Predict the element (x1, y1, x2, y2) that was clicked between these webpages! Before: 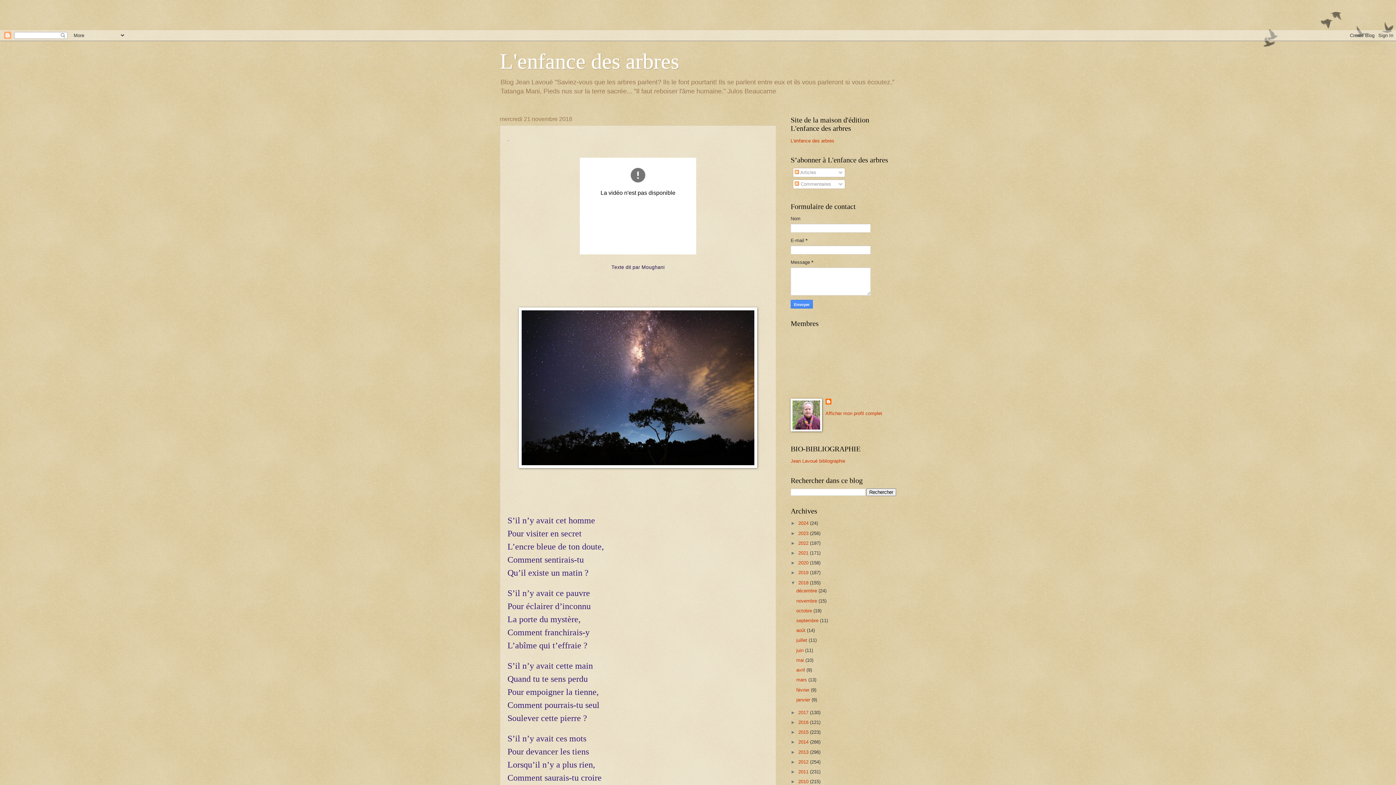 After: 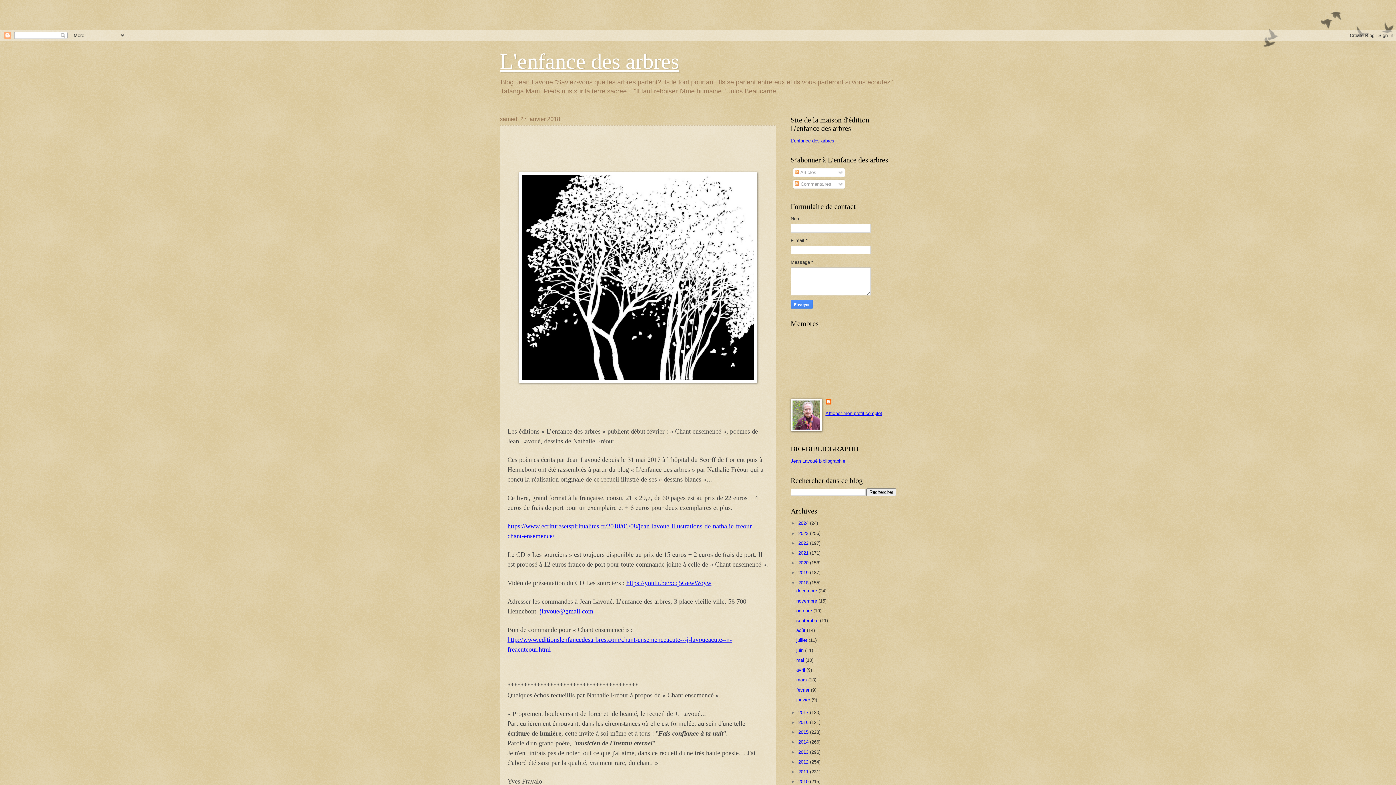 Action: bbox: (796, 697, 811, 702) label: janvier 